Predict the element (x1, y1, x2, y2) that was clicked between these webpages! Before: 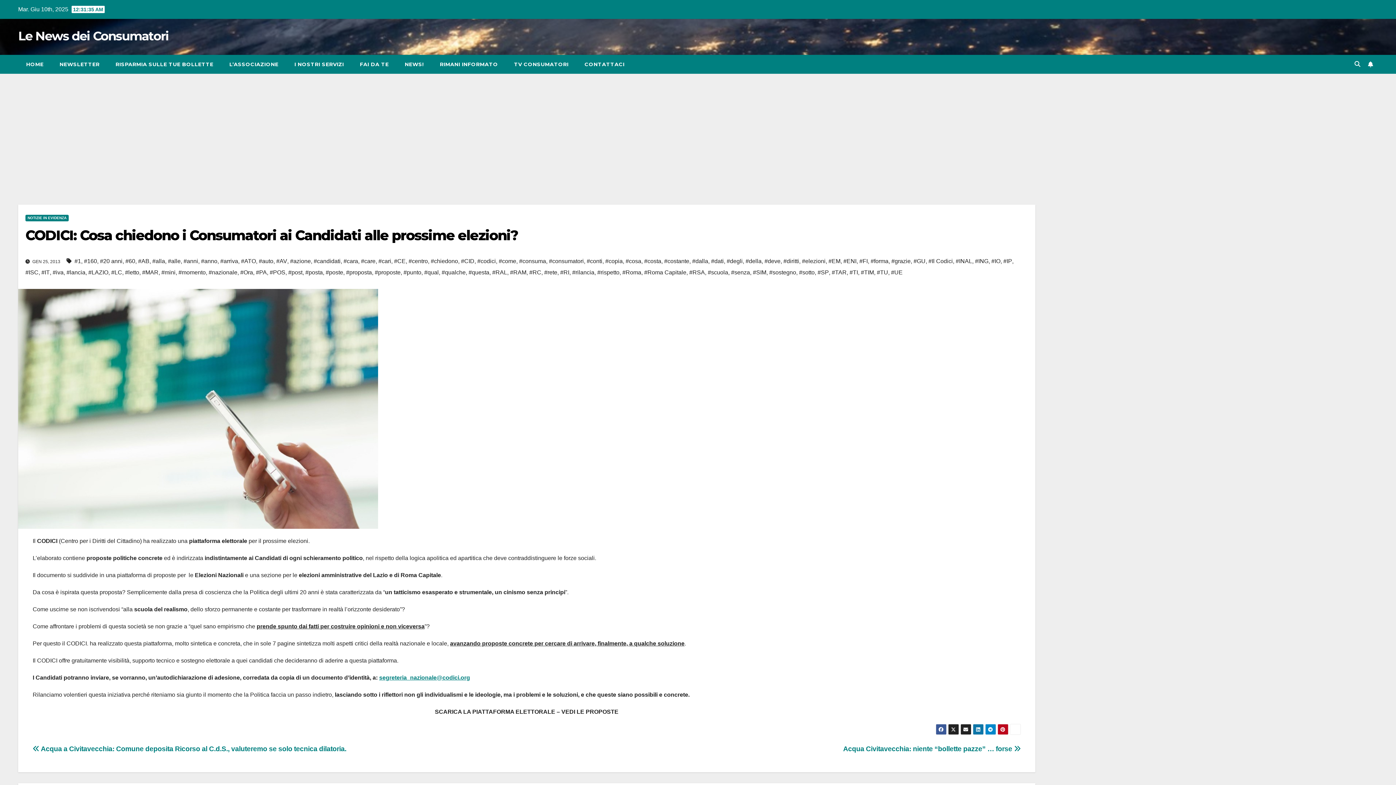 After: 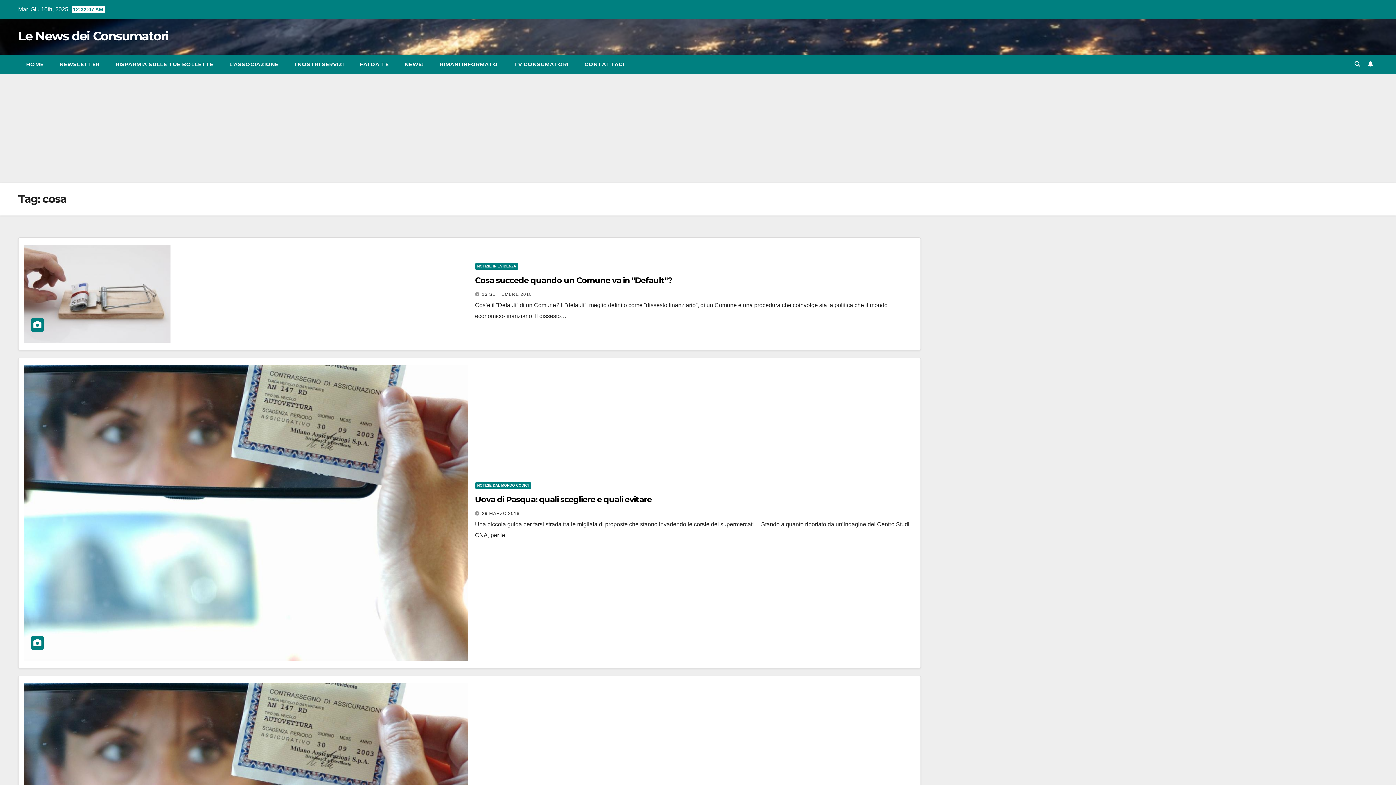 Action: label: #cosa bbox: (625, 256, 641, 267)